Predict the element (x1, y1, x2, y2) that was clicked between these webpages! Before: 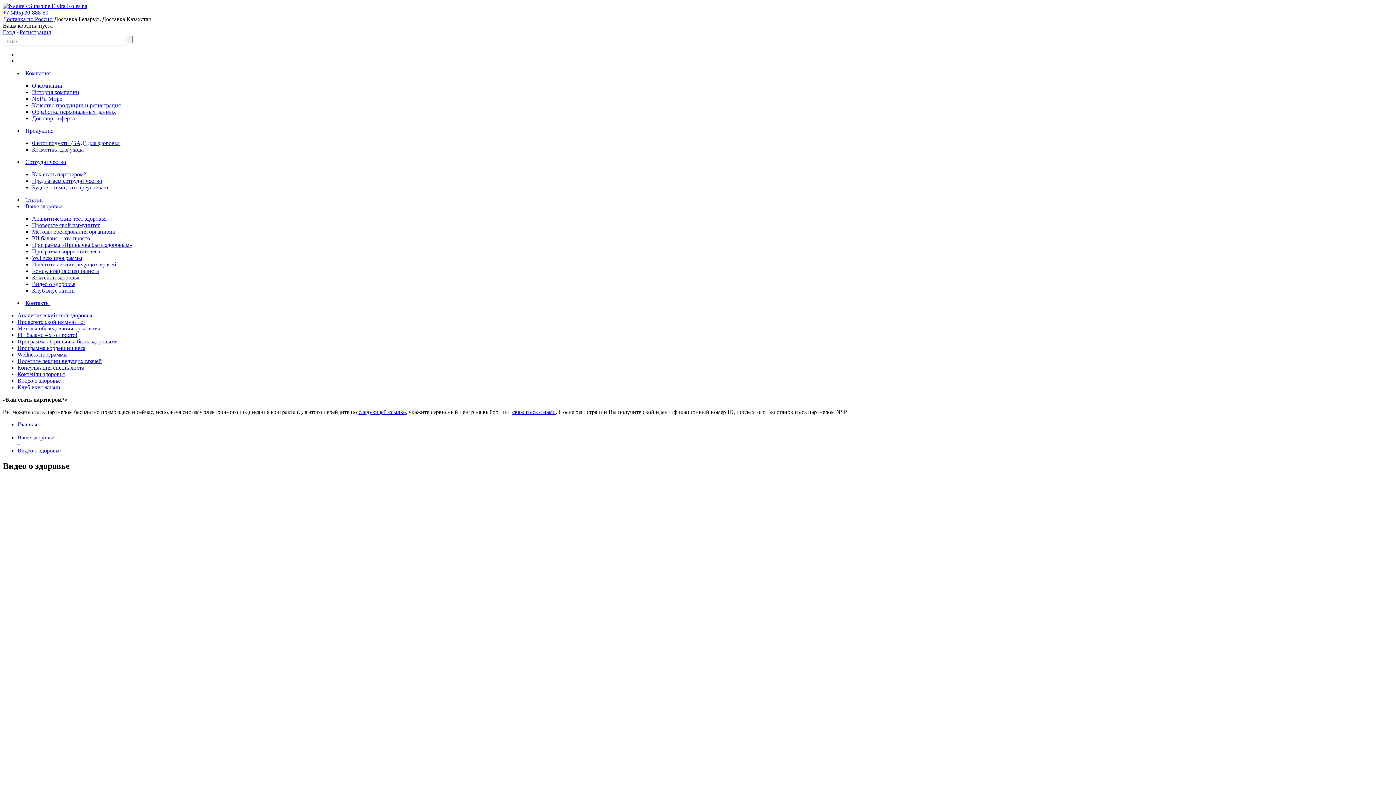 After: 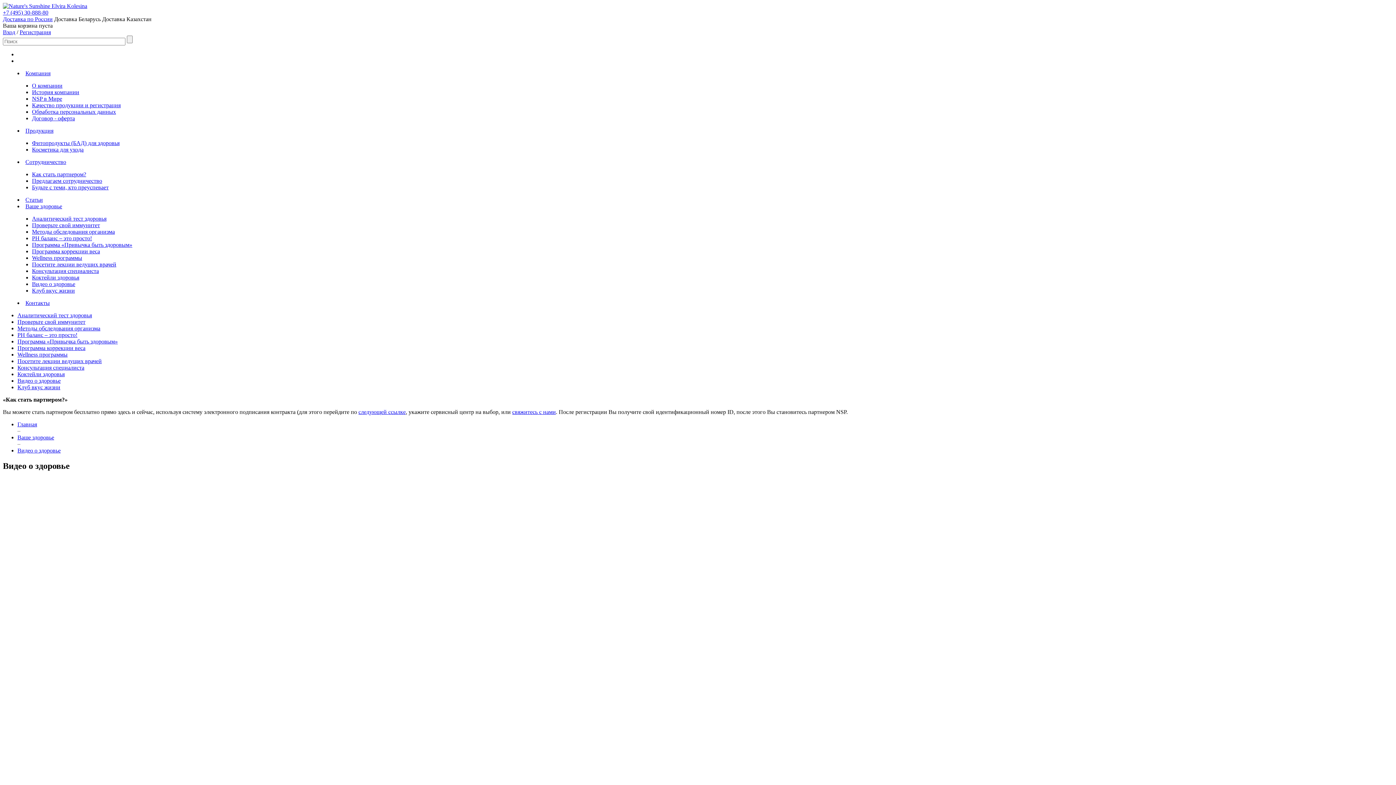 Action: bbox: (358, 409, 405, 415) label: следующей ссылке